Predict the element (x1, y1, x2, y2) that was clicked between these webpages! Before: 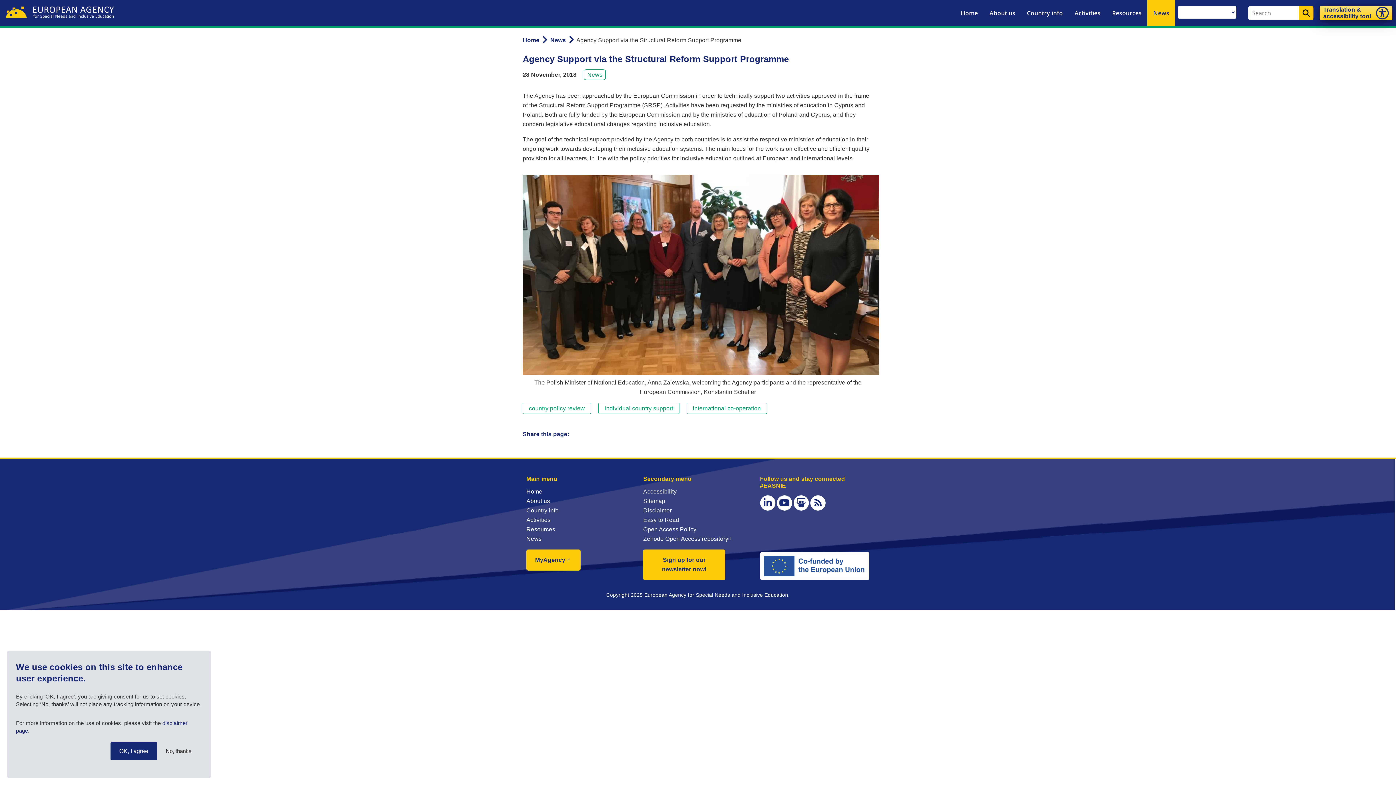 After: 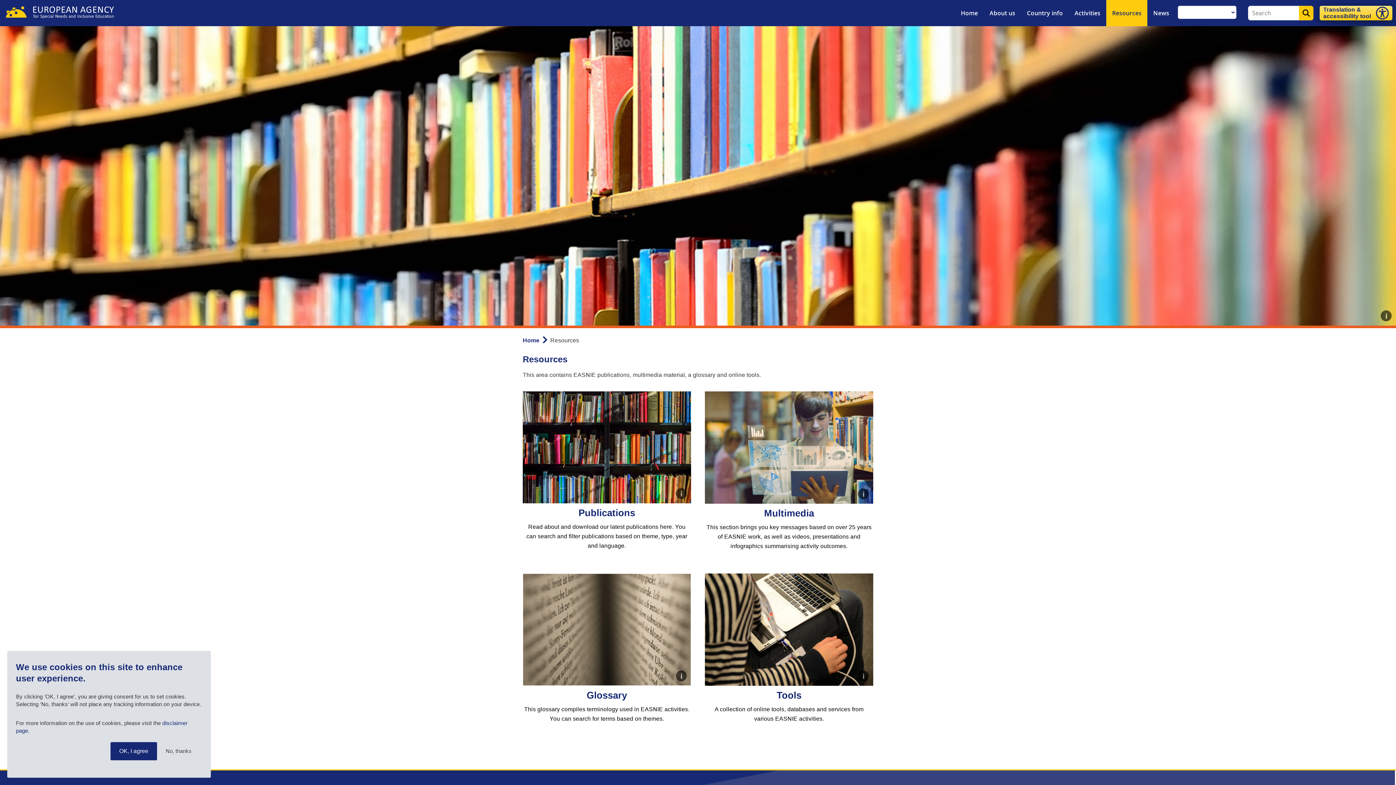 Action: bbox: (1106, 0, 1147, 26) label: Resources